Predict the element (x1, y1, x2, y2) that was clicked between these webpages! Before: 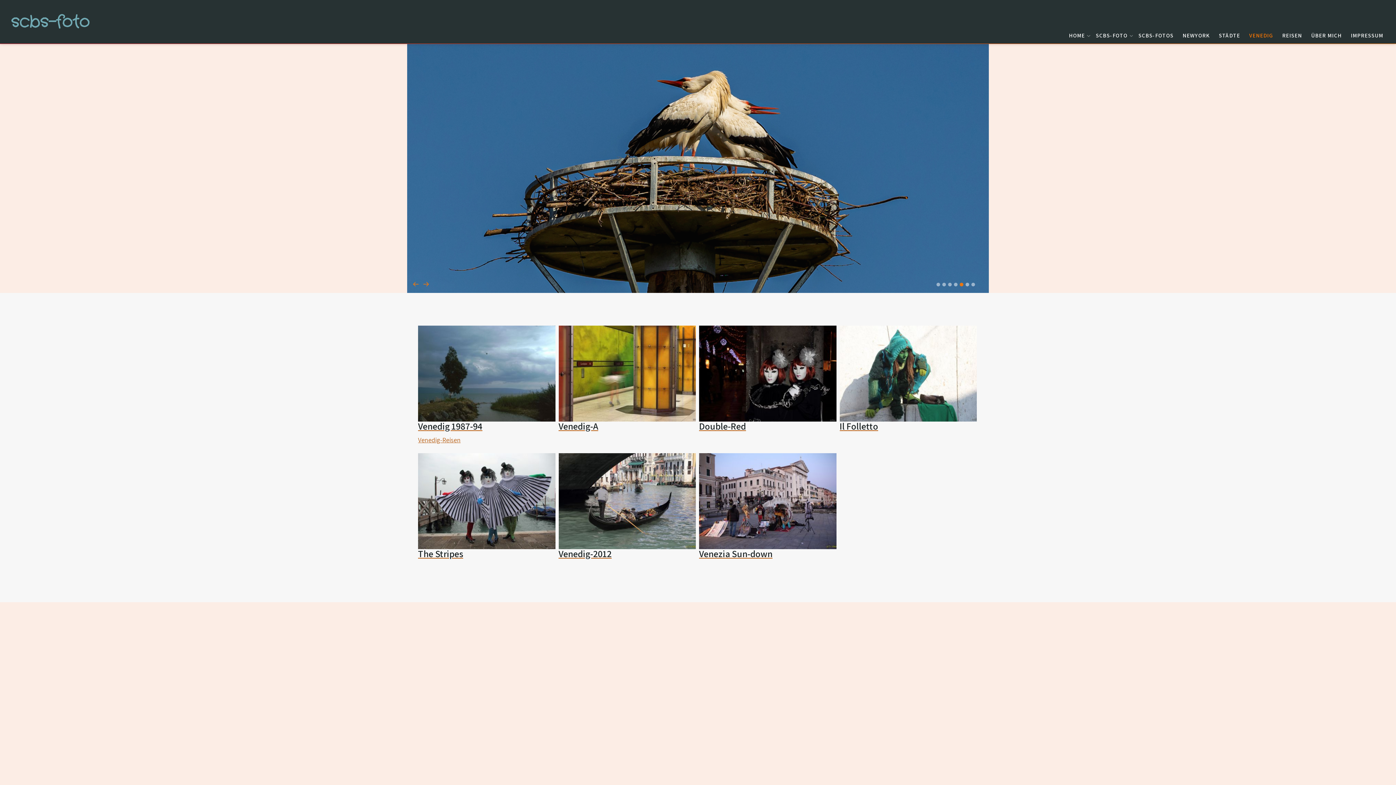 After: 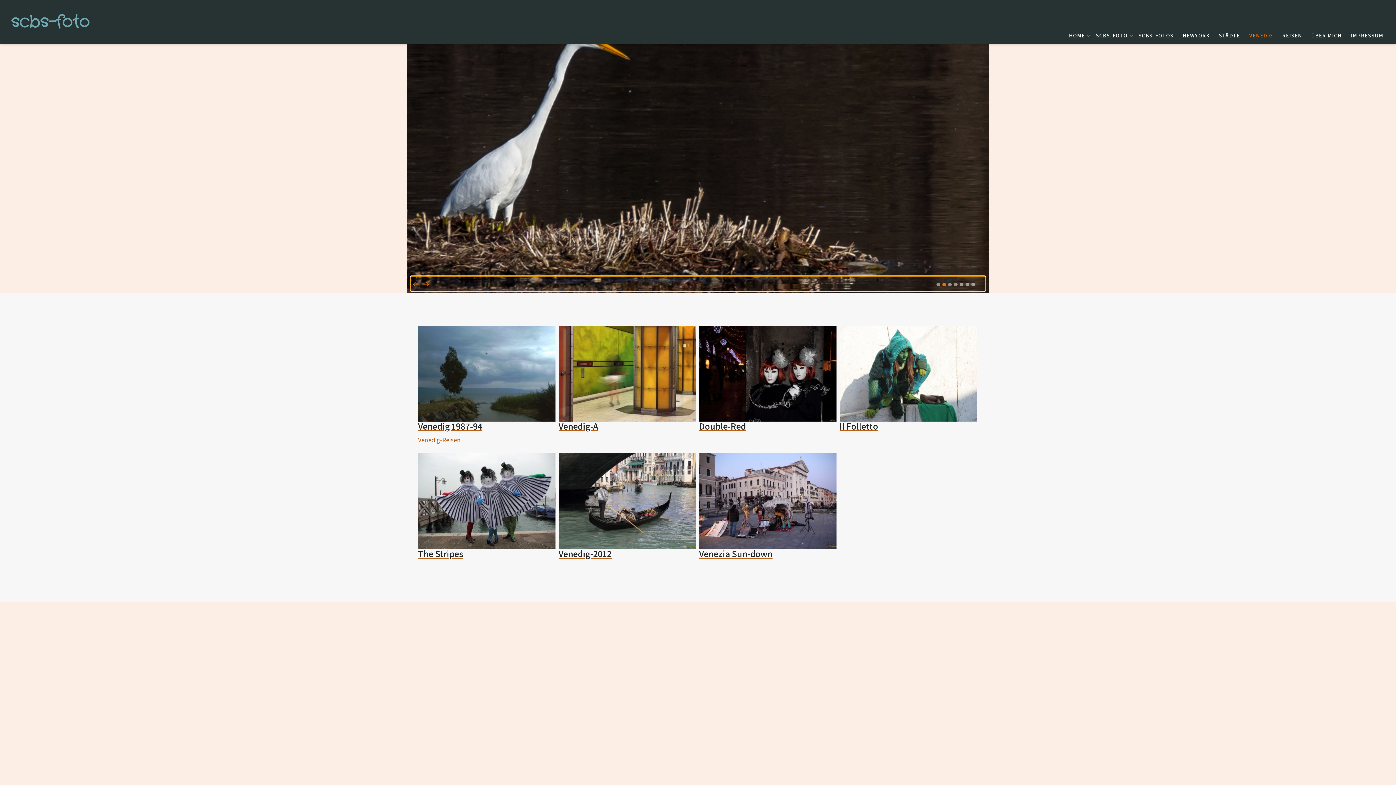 Action: label: Carousel Page 2 bbox: (942, 282, 946, 286)